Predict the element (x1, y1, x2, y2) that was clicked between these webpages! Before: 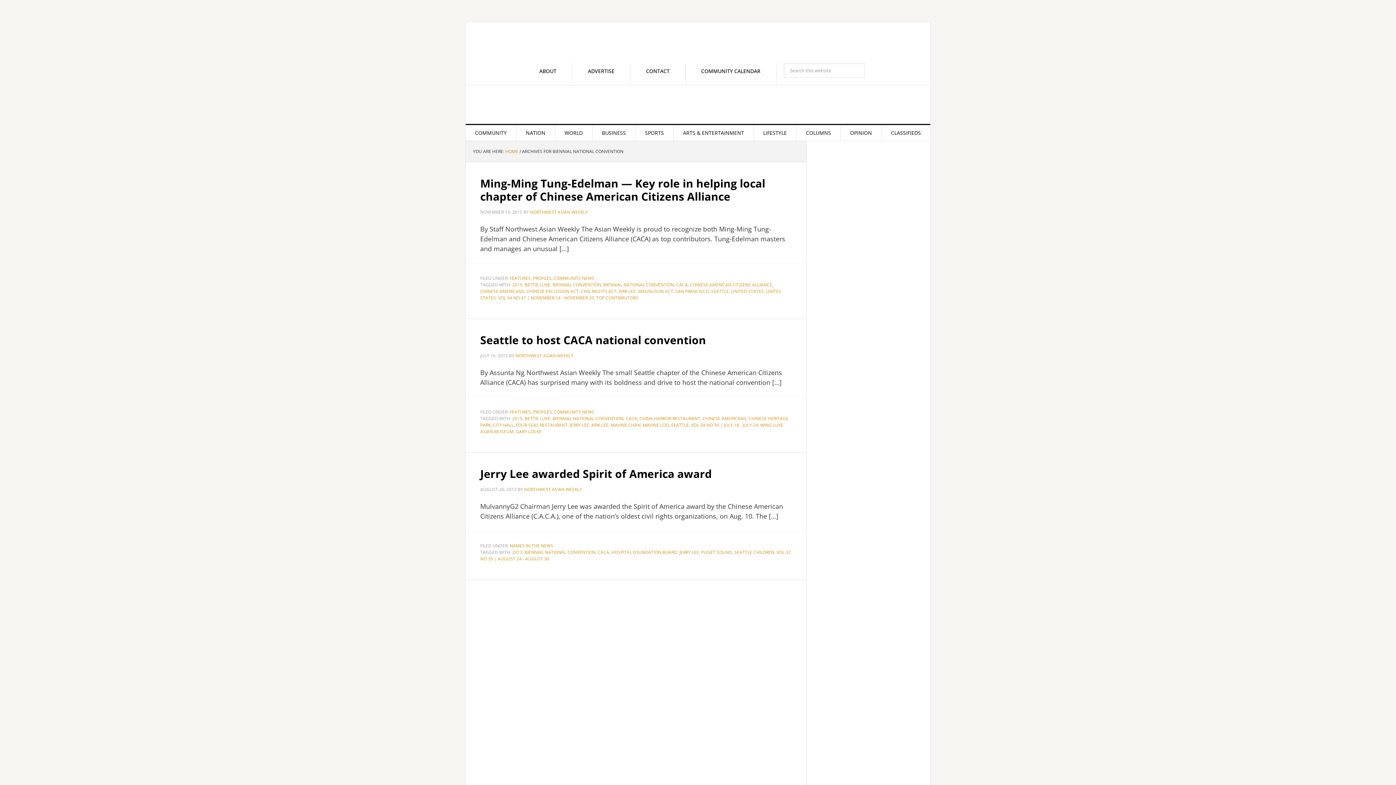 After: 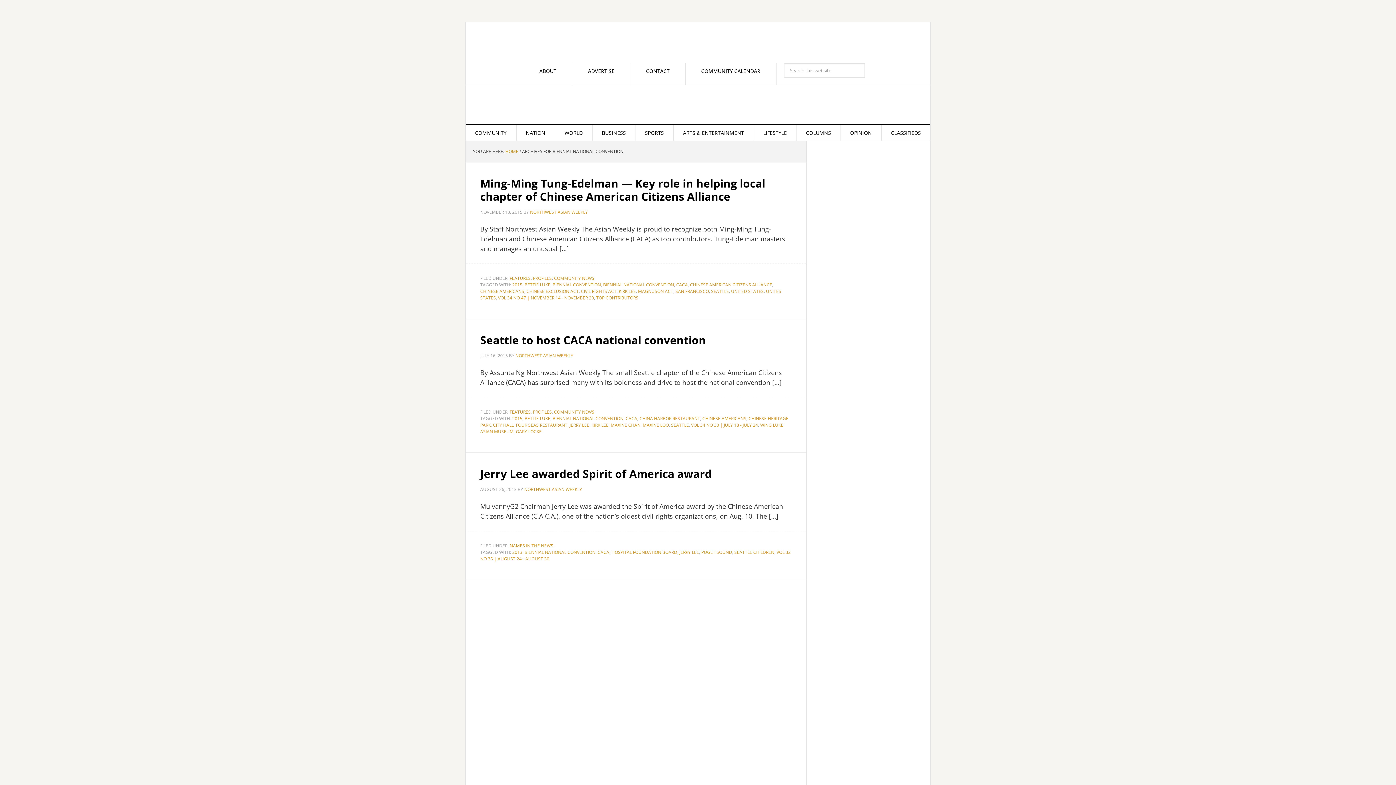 Action: label: BIENNIAL NATIONAL CONVENTION bbox: (603, 281, 674, 288)